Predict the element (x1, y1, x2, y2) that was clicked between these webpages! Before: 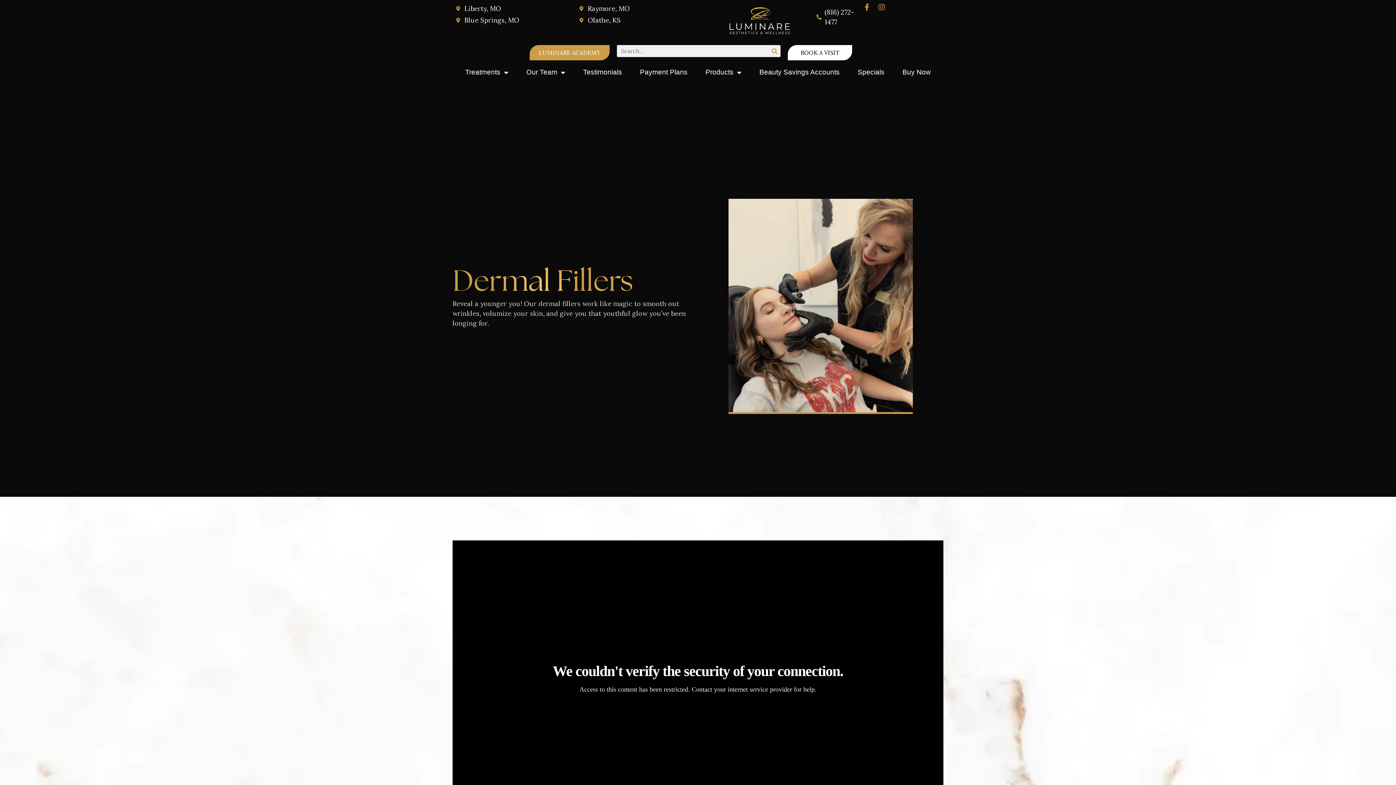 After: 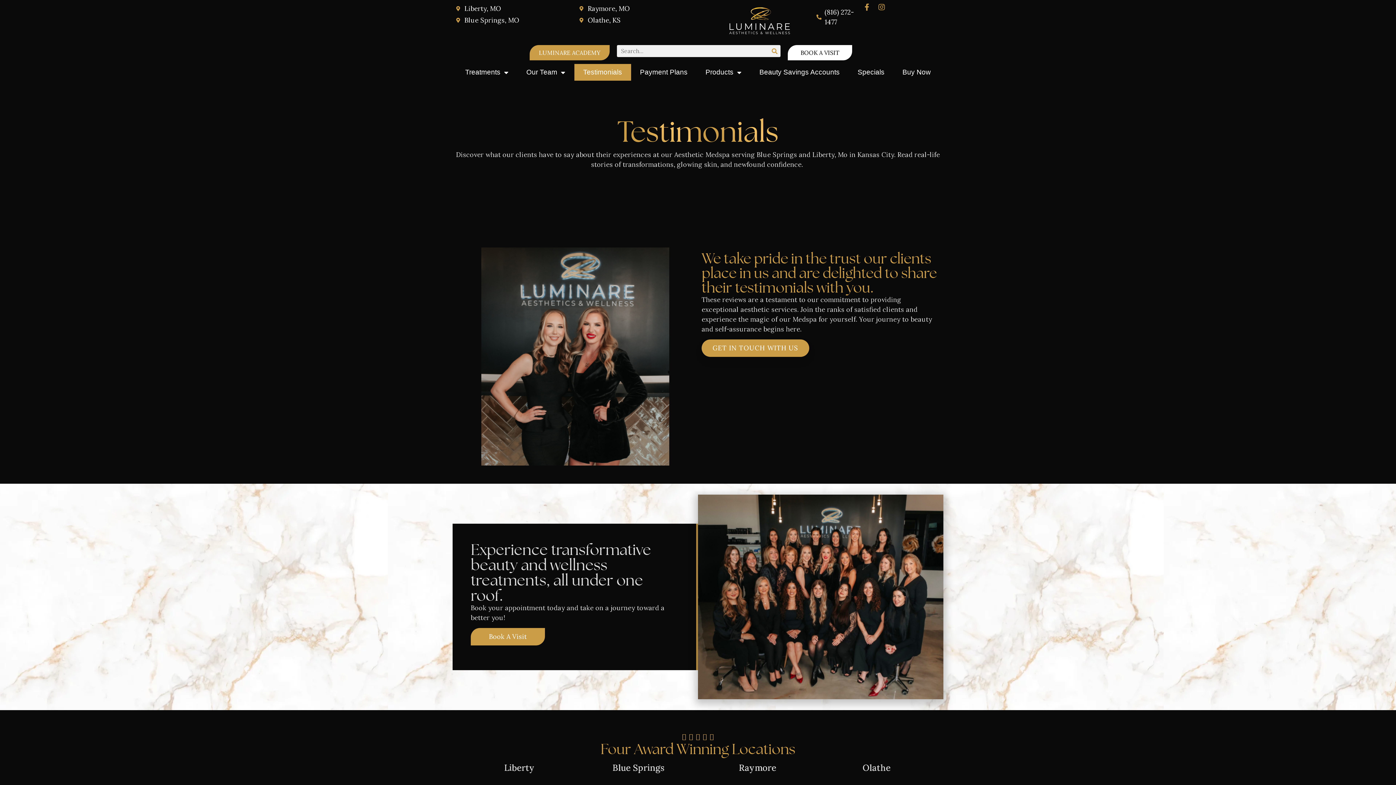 Action: label: Testimonials bbox: (574, 64, 631, 80)